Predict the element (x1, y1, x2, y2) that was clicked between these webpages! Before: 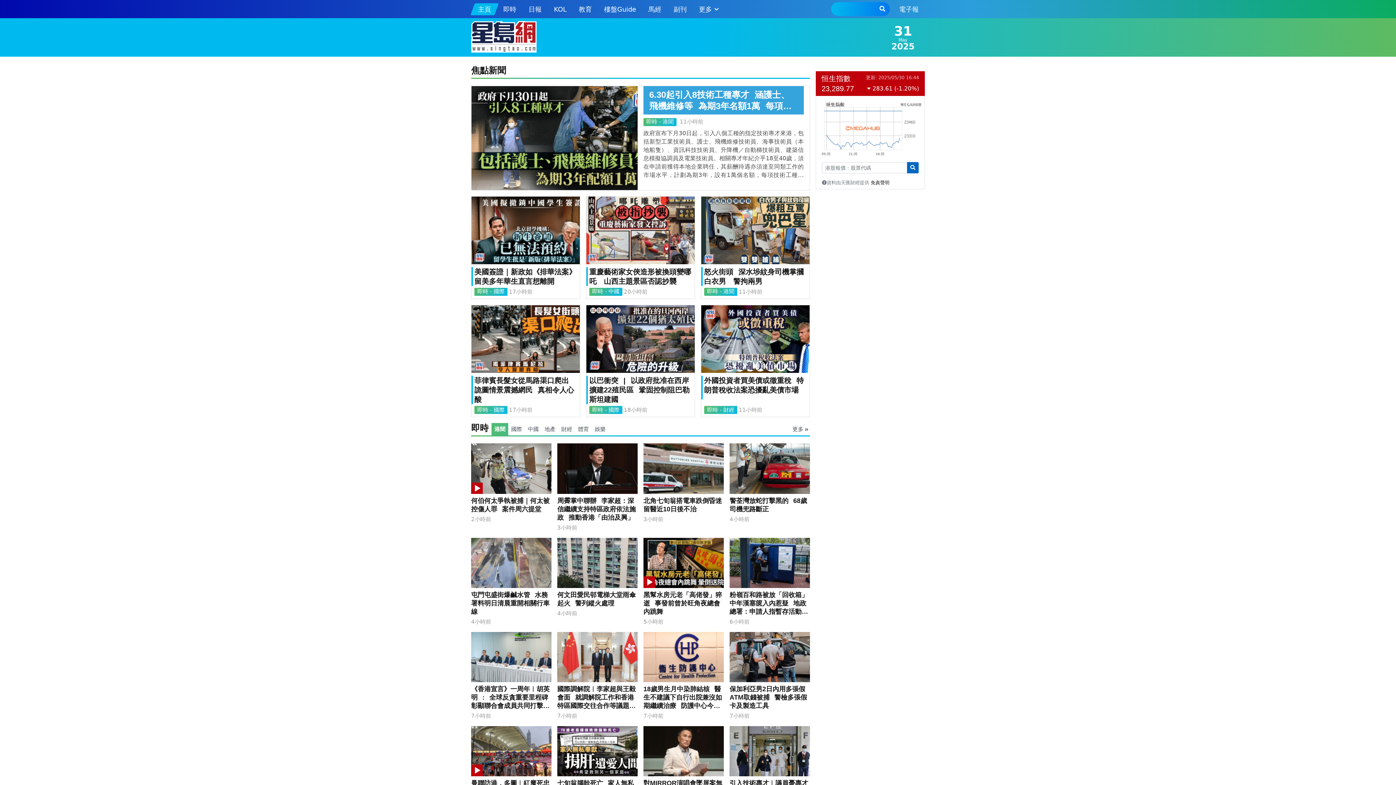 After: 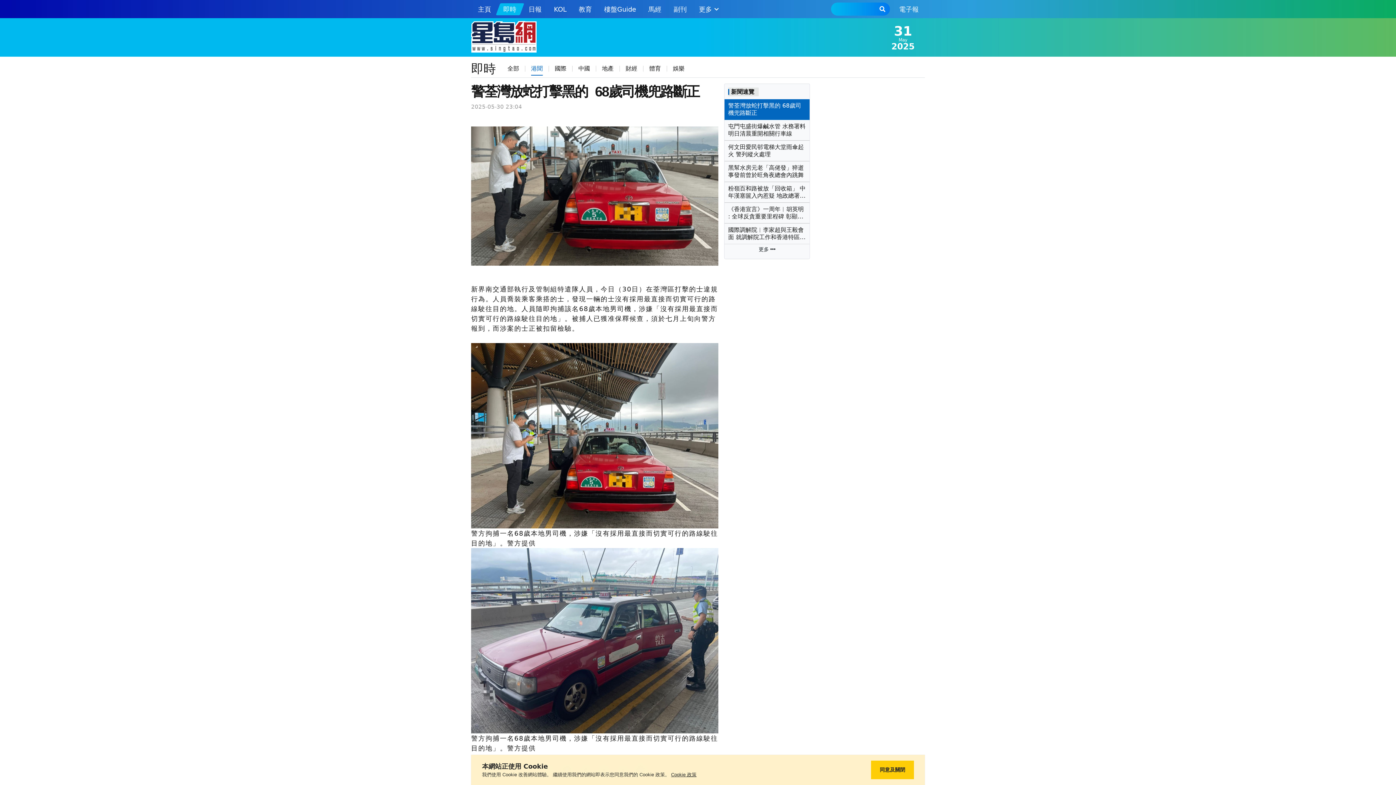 Action: bbox: (729, 443, 810, 494)